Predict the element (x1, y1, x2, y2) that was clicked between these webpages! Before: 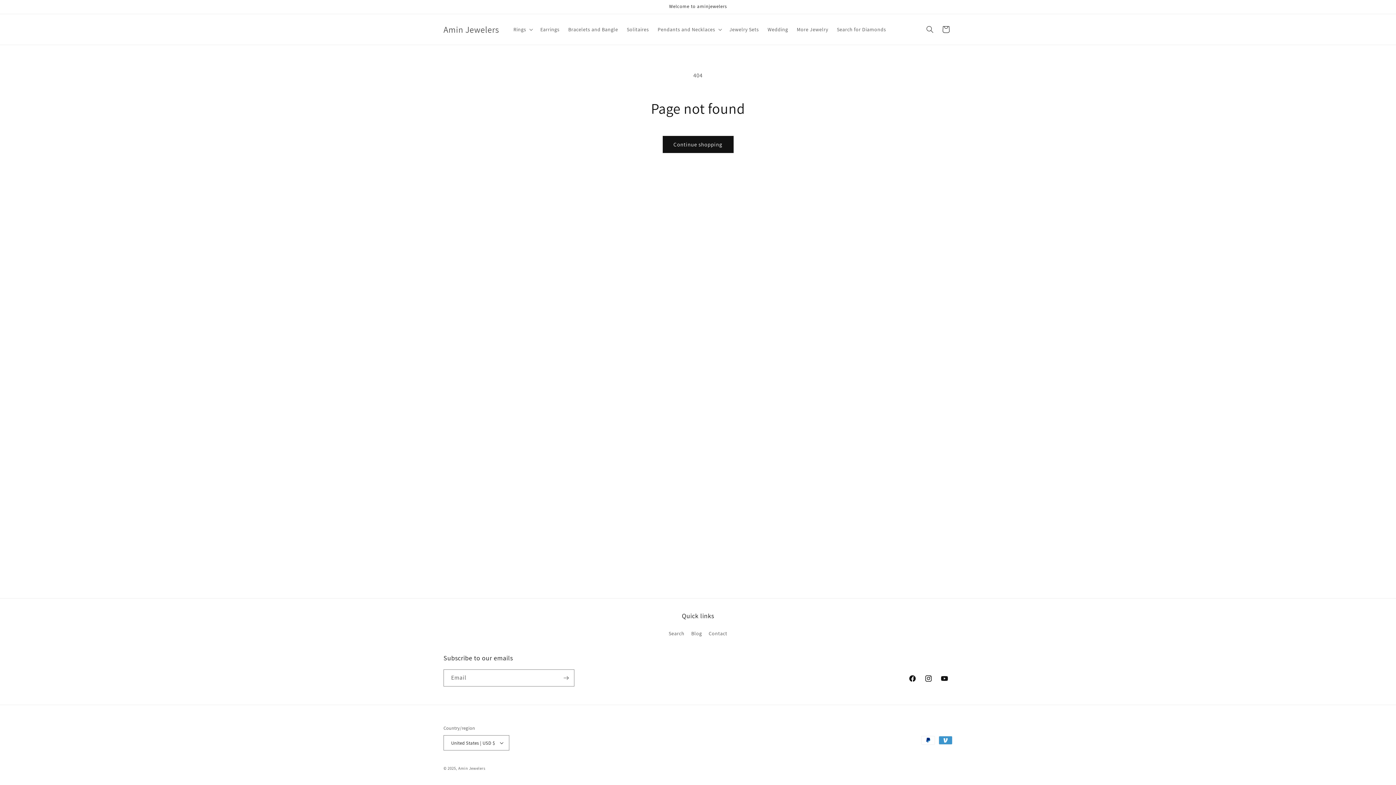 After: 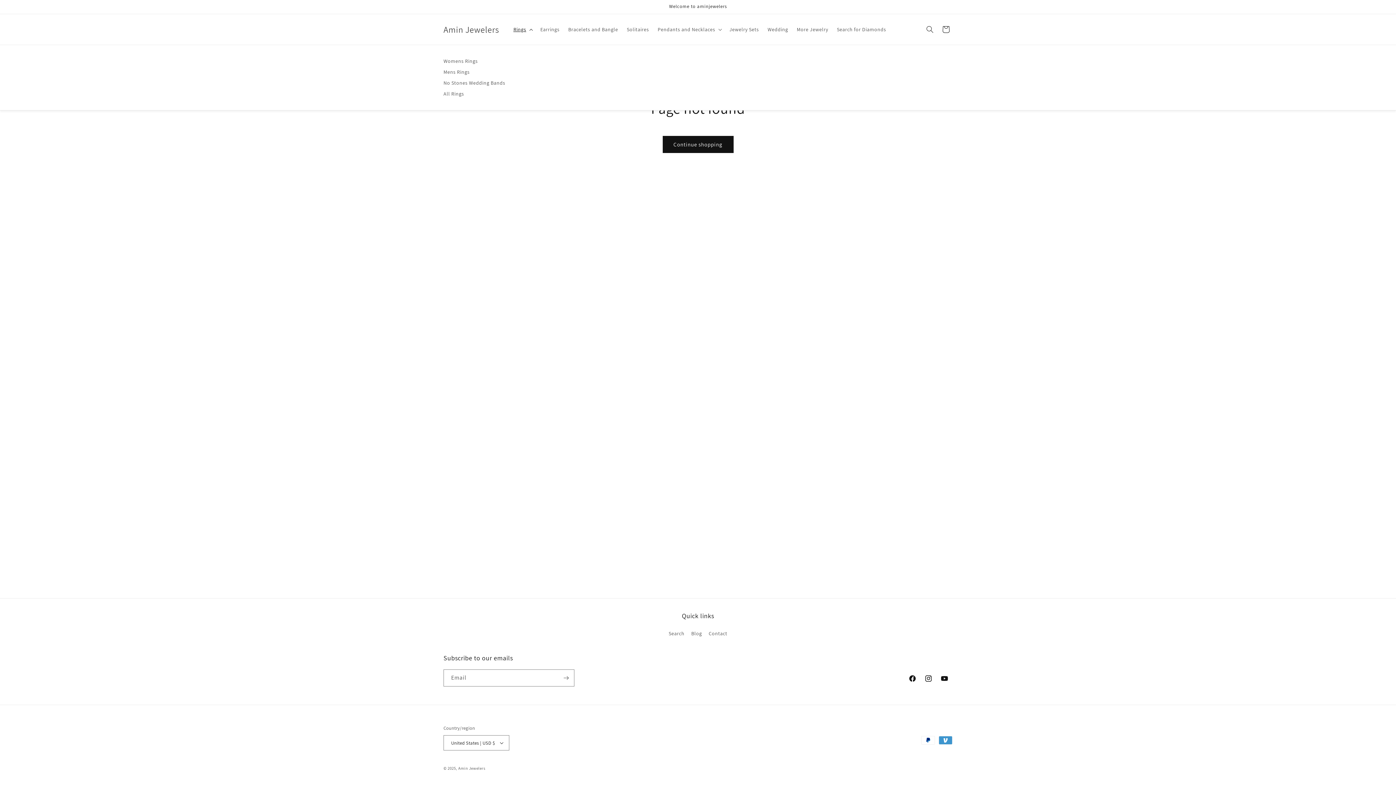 Action: label: Rings bbox: (509, 21, 536, 37)